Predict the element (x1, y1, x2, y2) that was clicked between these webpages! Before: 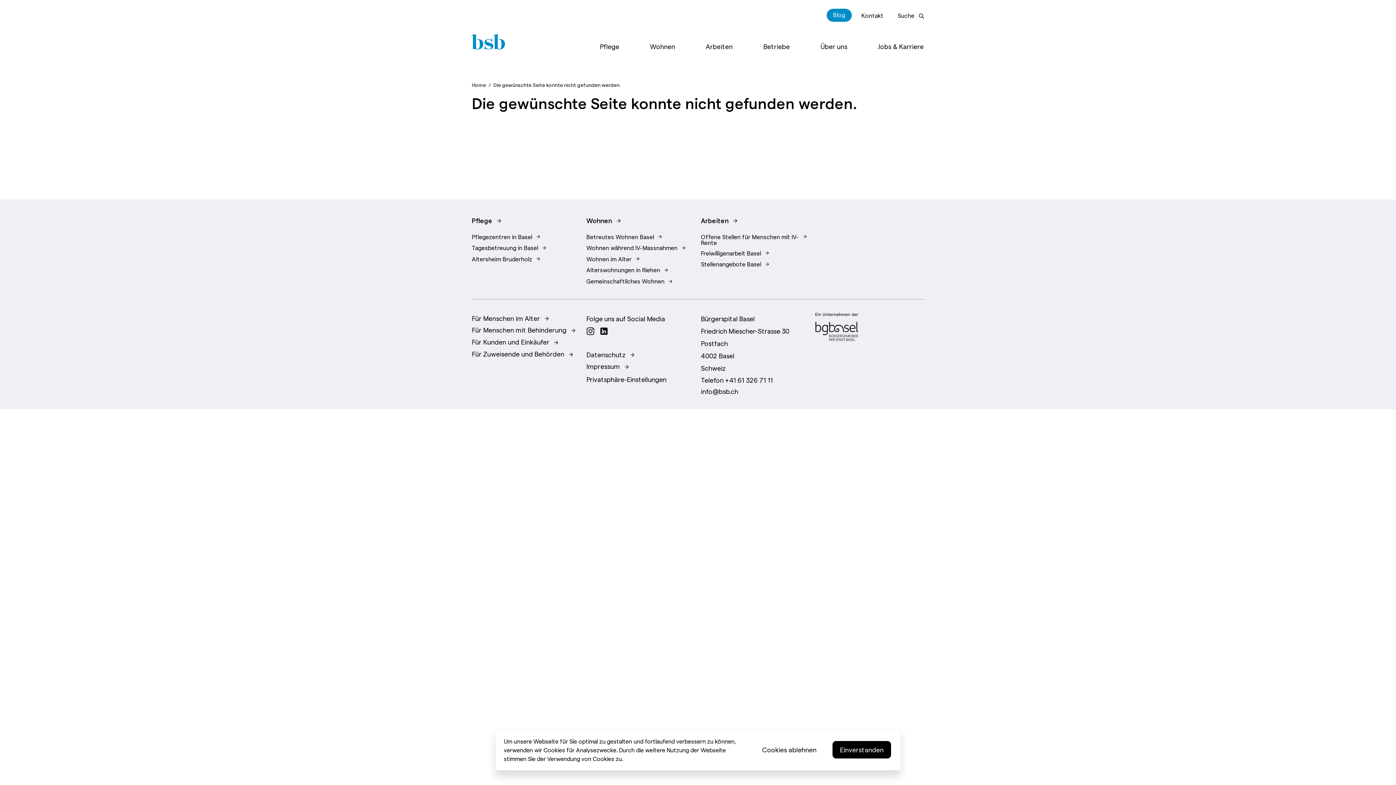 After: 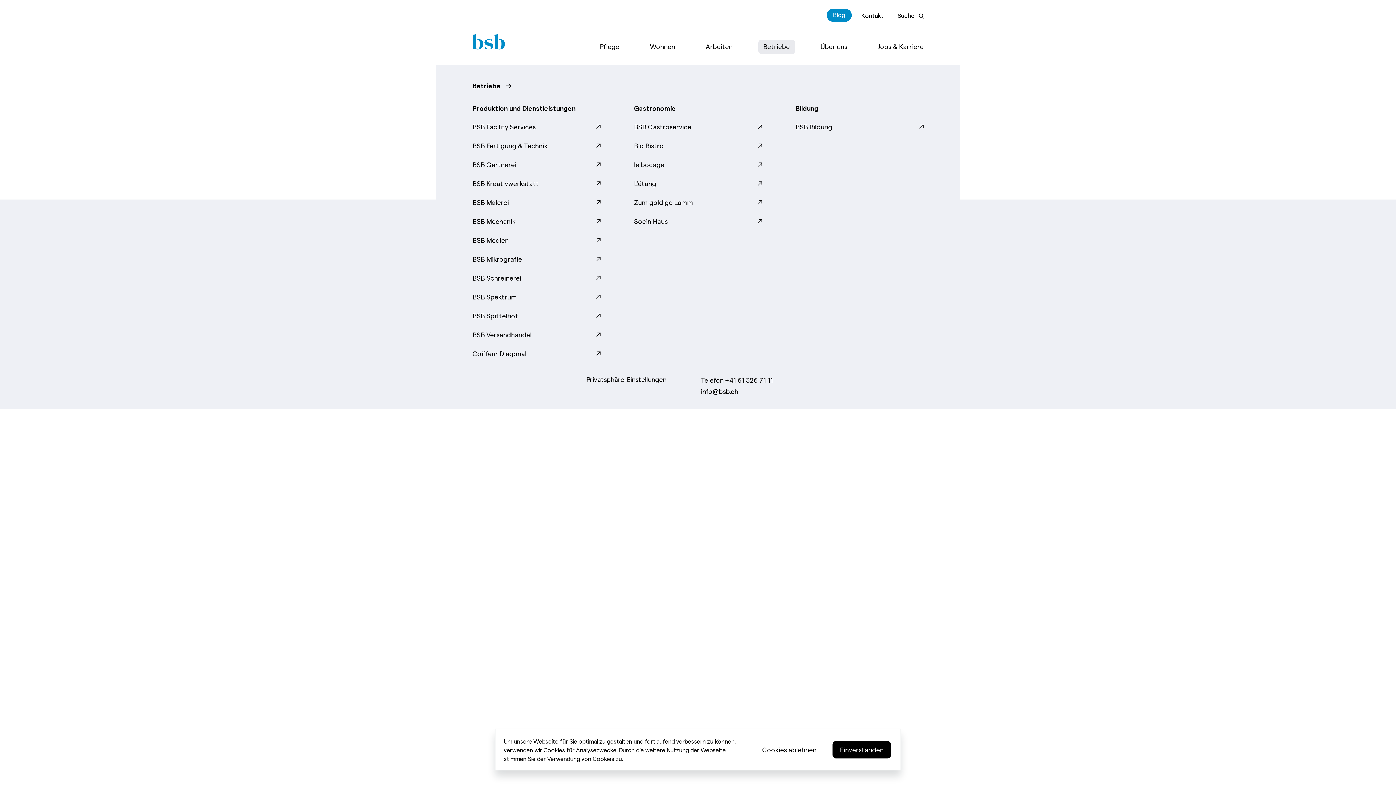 Action: label: Betriebe bbox: (758, 39, 795, 54)